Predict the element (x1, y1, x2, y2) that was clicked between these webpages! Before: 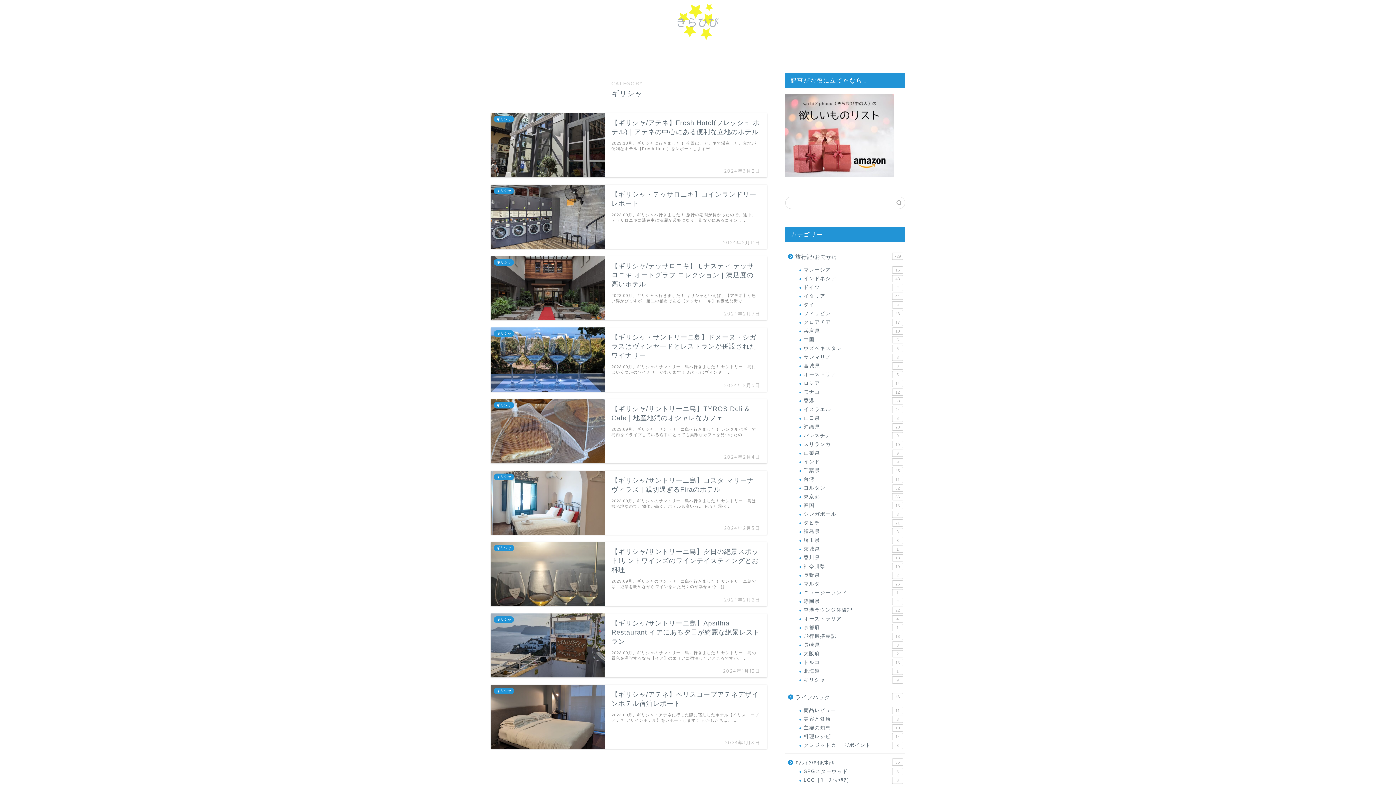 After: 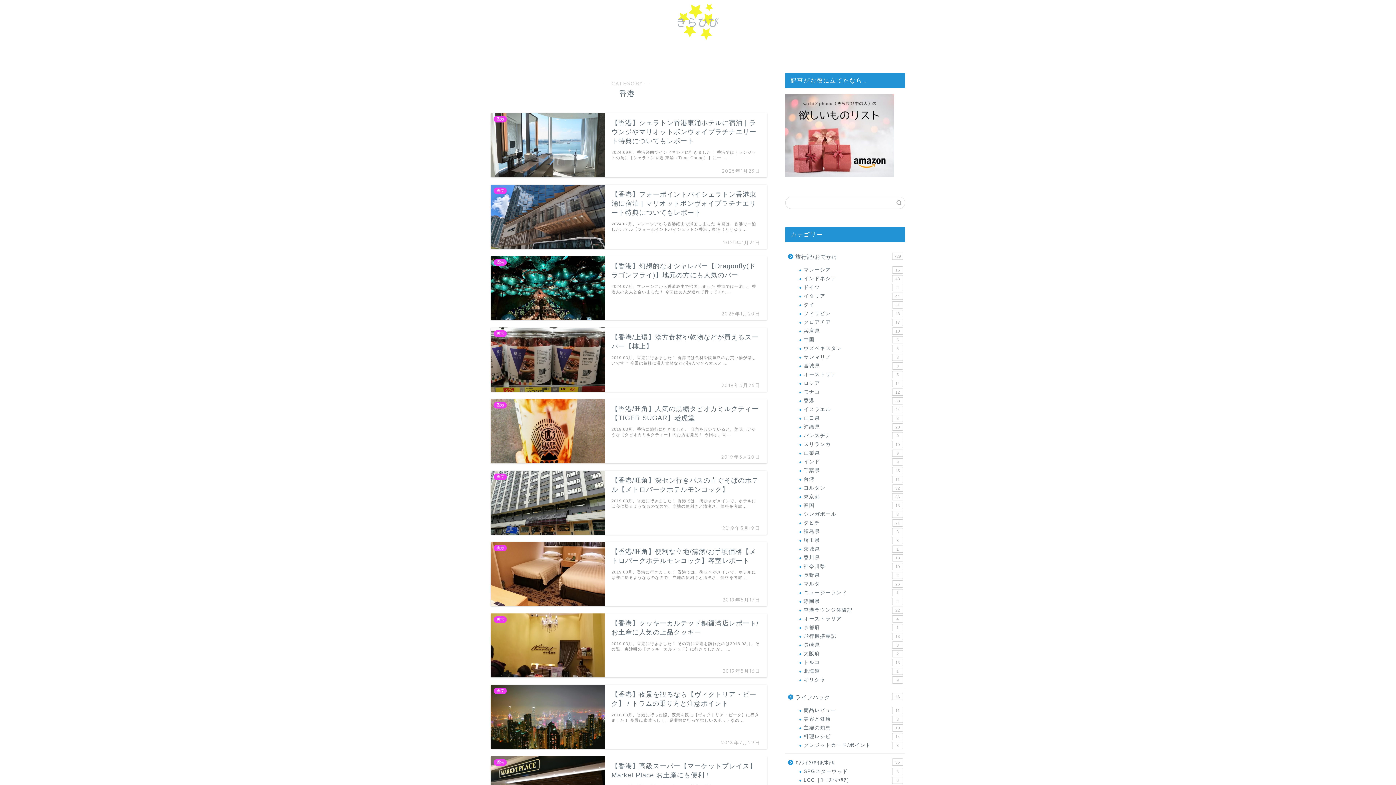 Action: label: 香港
33 bbox: (794, 396, 904, 405)